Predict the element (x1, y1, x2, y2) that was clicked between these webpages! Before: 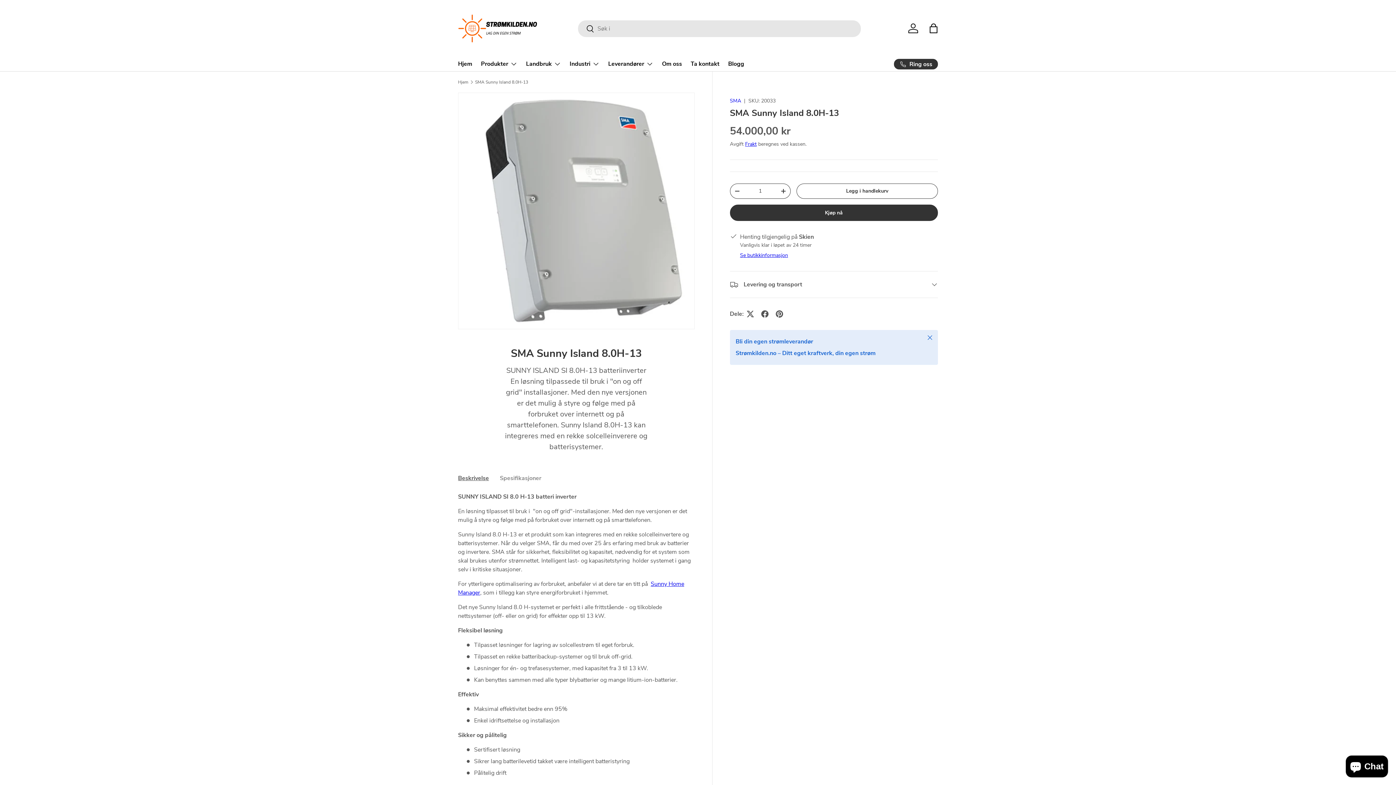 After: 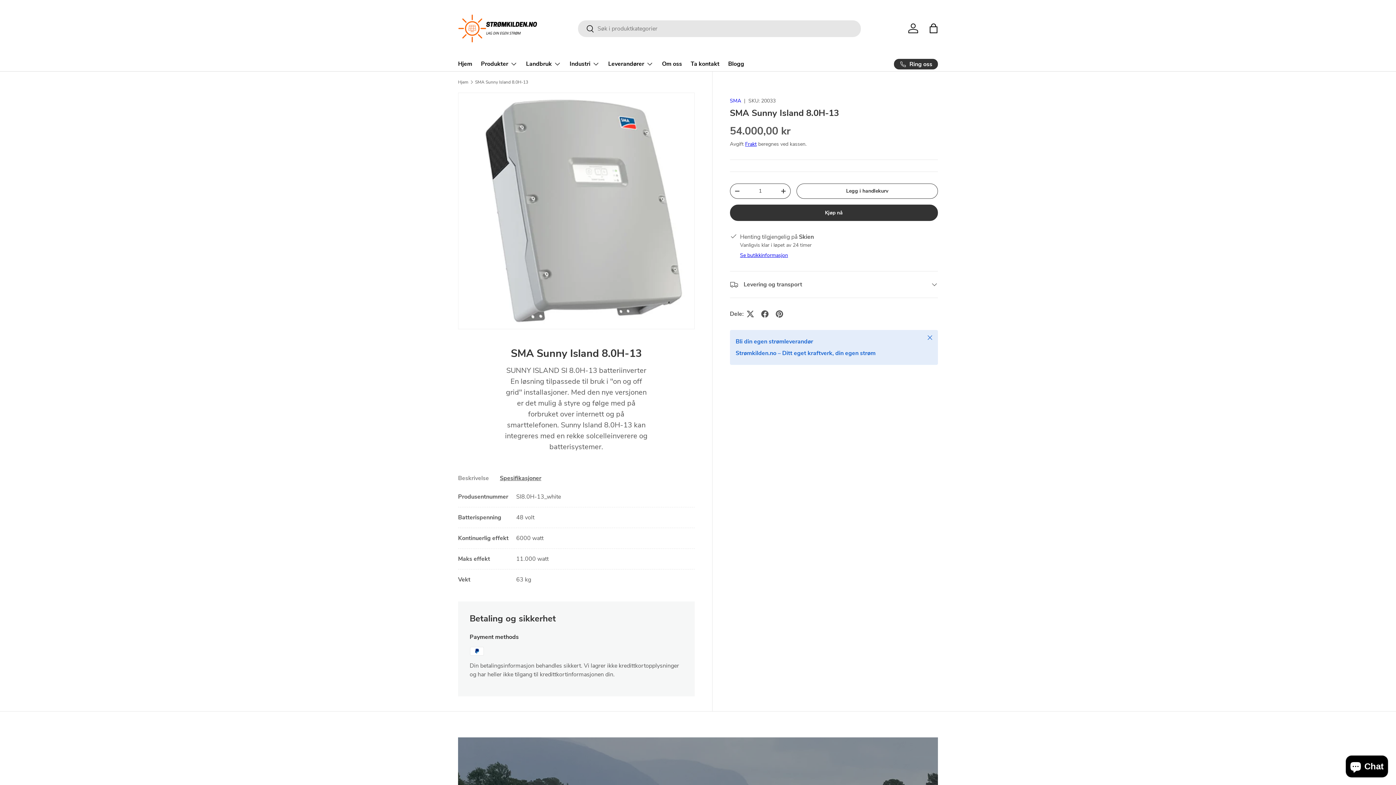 Action: bbox: (500, 470, 541, 486) label: Spesifikasjoner